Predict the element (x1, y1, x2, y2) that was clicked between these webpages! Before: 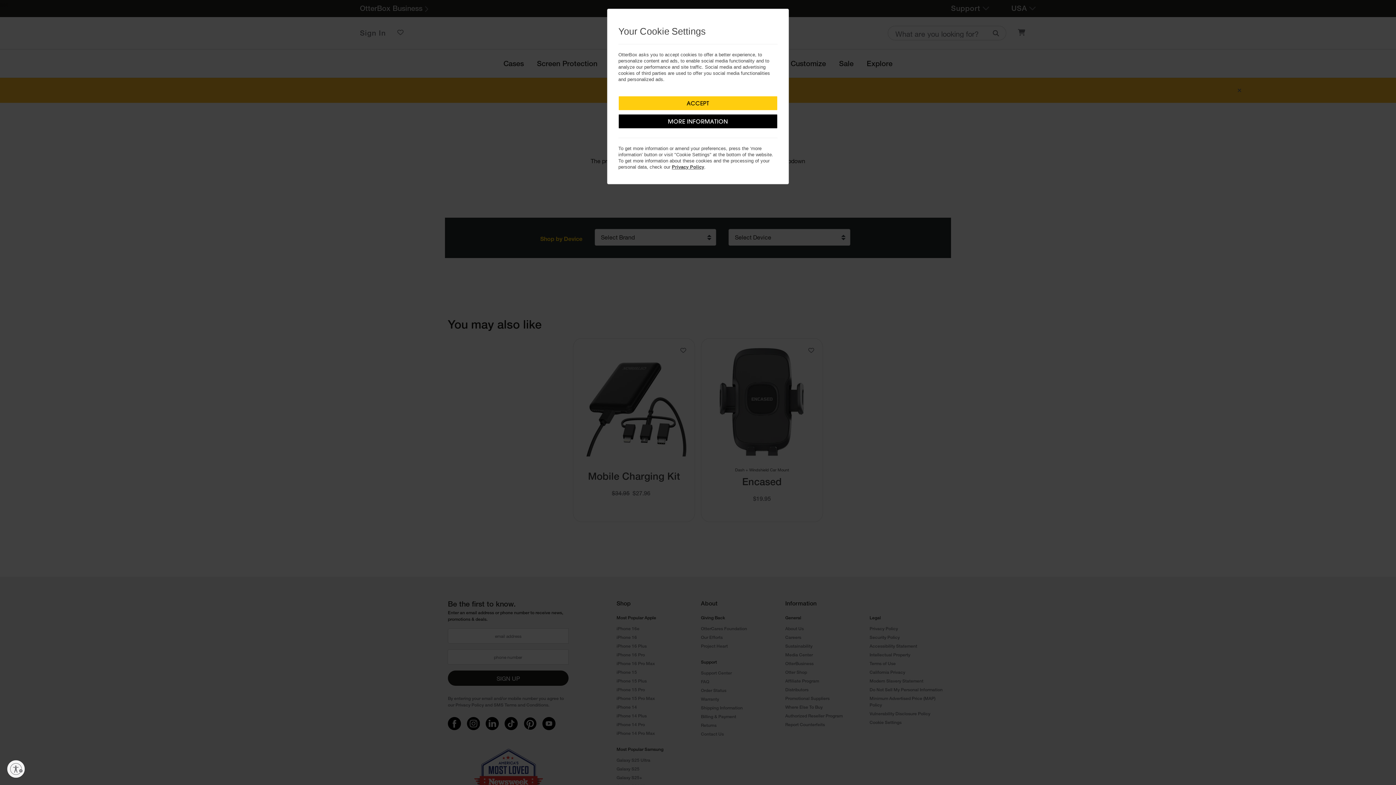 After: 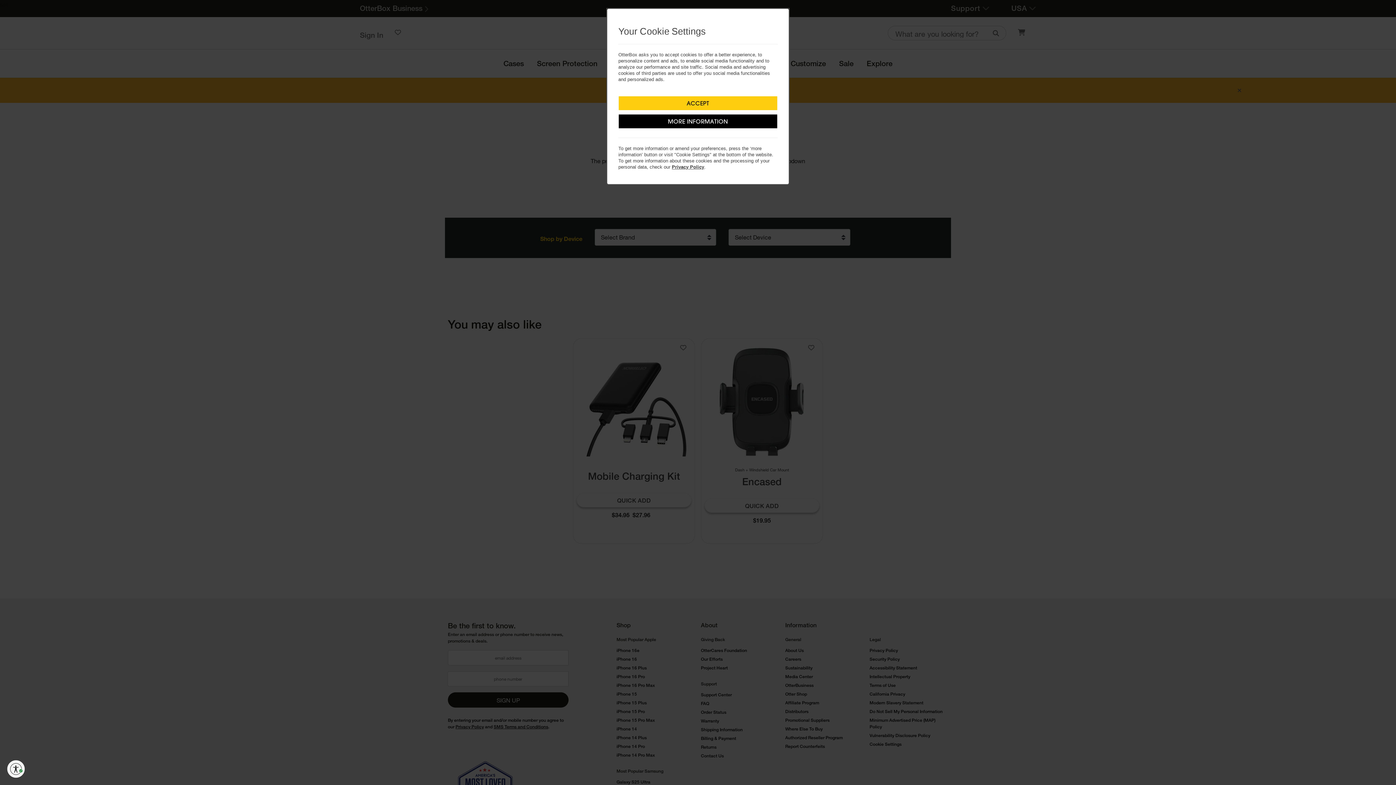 Action: label: Enable accessibility bbox: (7, 760, 24, 778)